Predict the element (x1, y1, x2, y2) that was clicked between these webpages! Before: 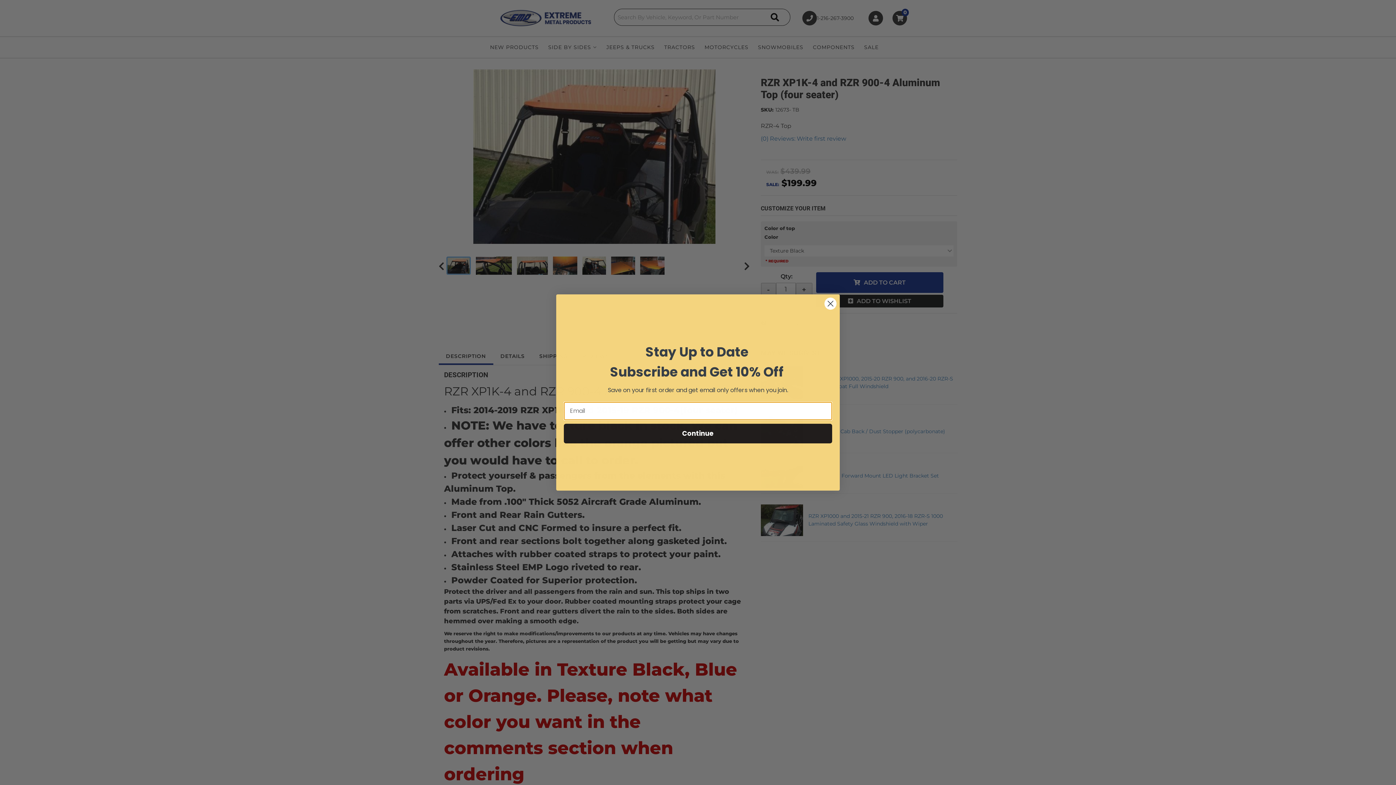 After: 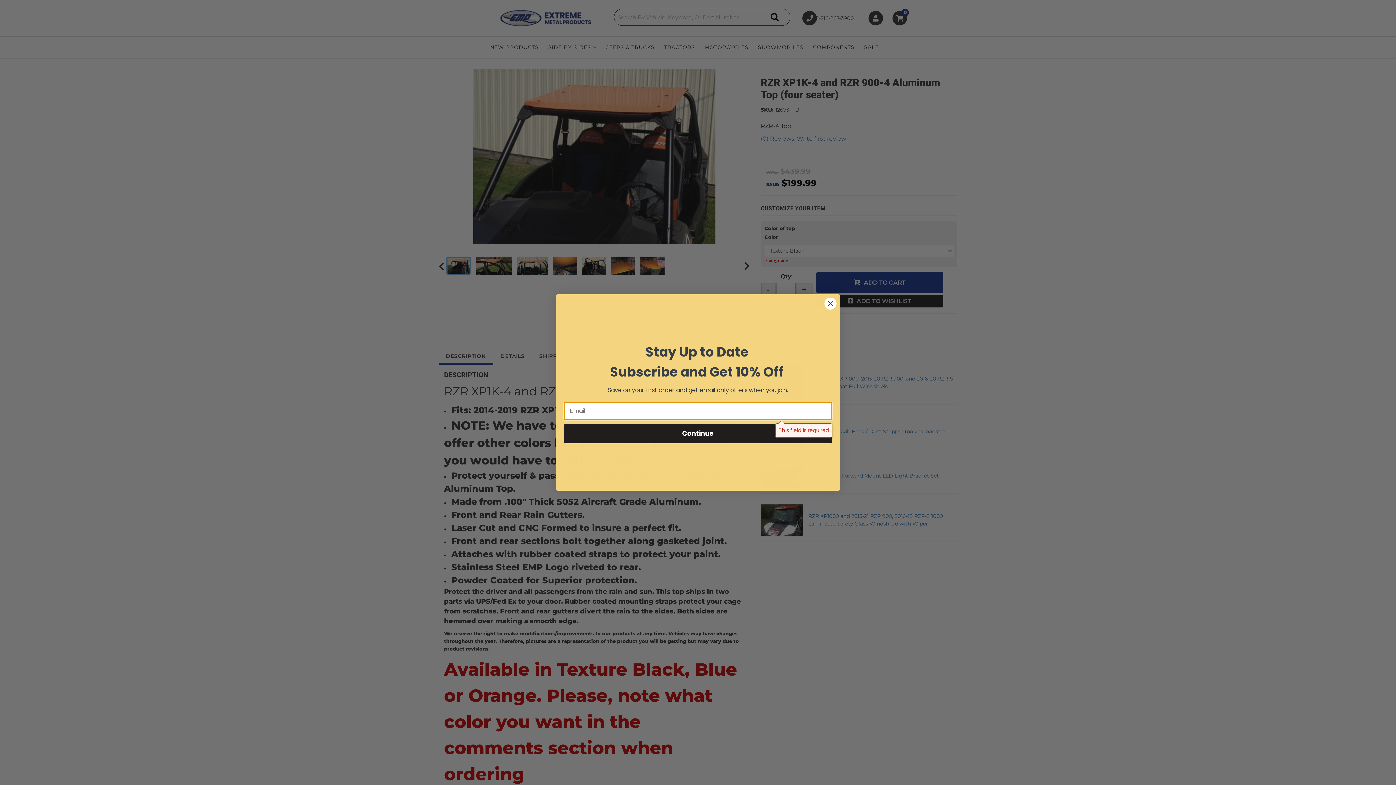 Action: label: Continue bbox: (564, 423, 832, 443)